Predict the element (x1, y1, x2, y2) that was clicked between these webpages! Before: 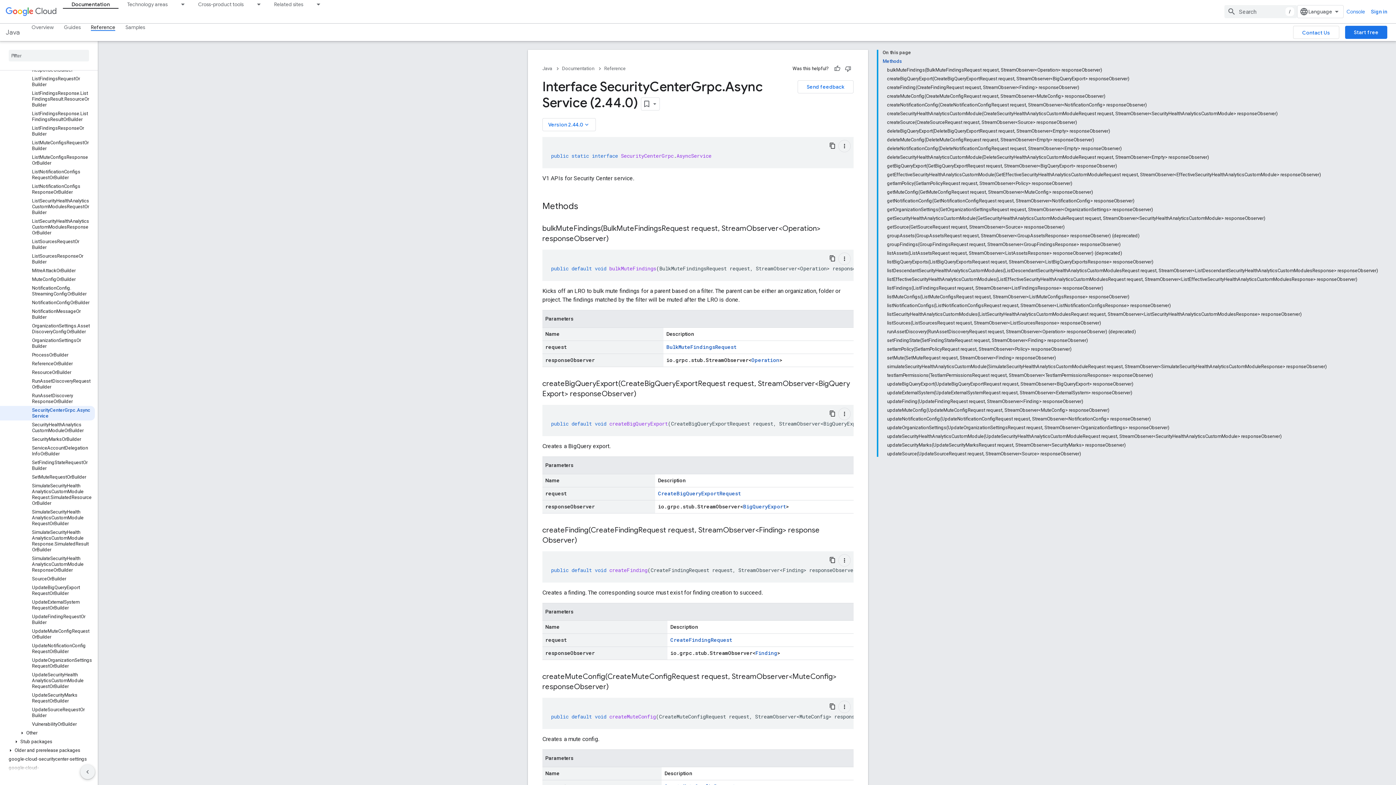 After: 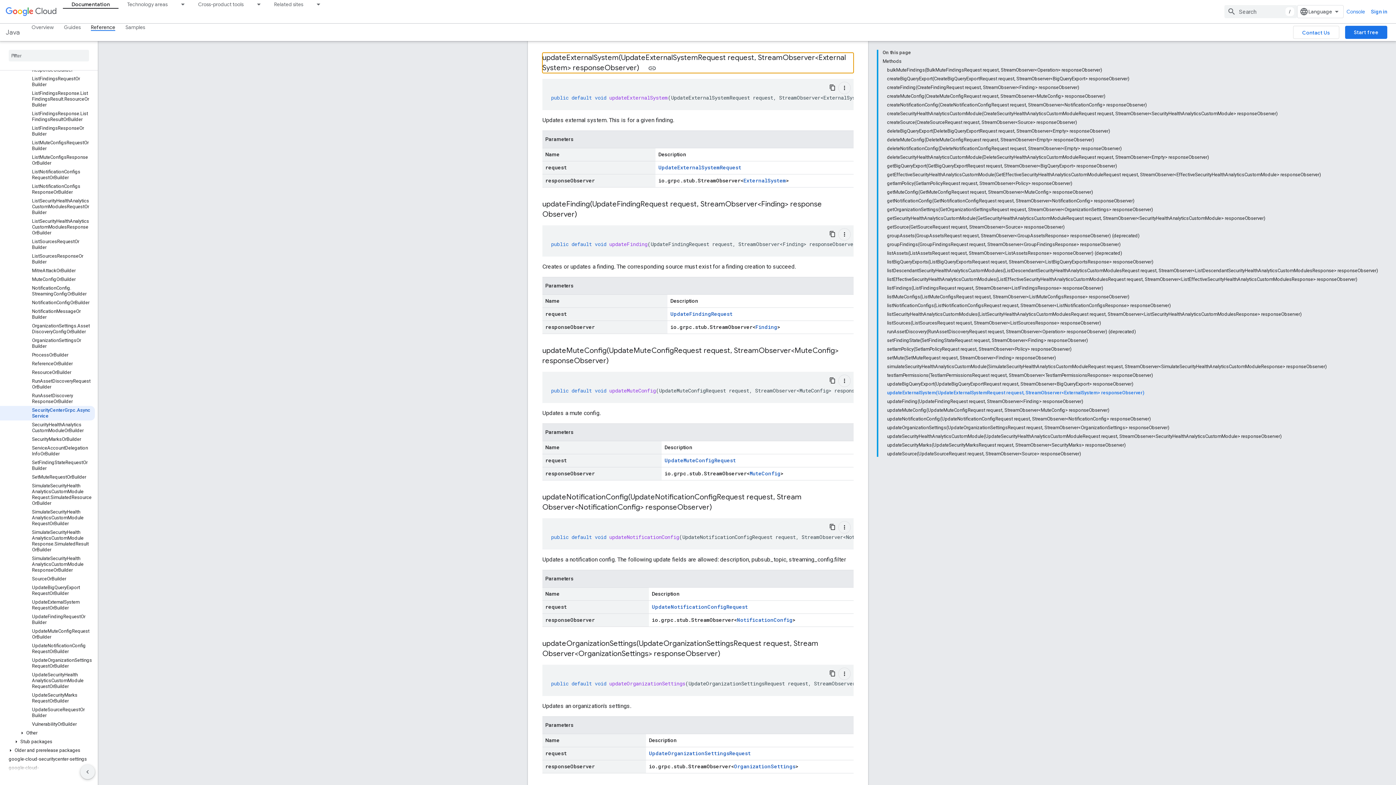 Action: bbox: (887, 388, 1378, 397) label: updateExternalSystem(UpdateExternalSystemRequest request, StreamObserver<ExternalSystem> responseObserver)